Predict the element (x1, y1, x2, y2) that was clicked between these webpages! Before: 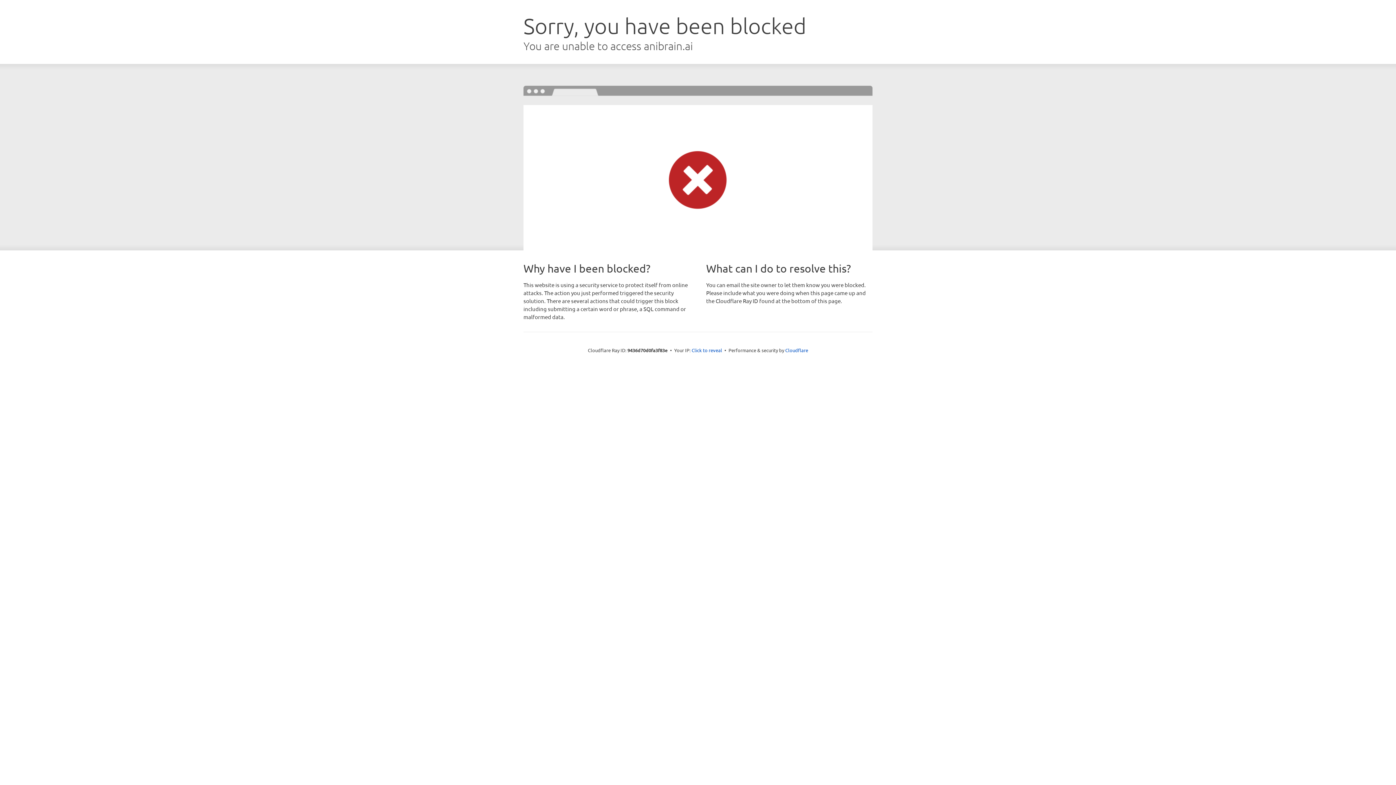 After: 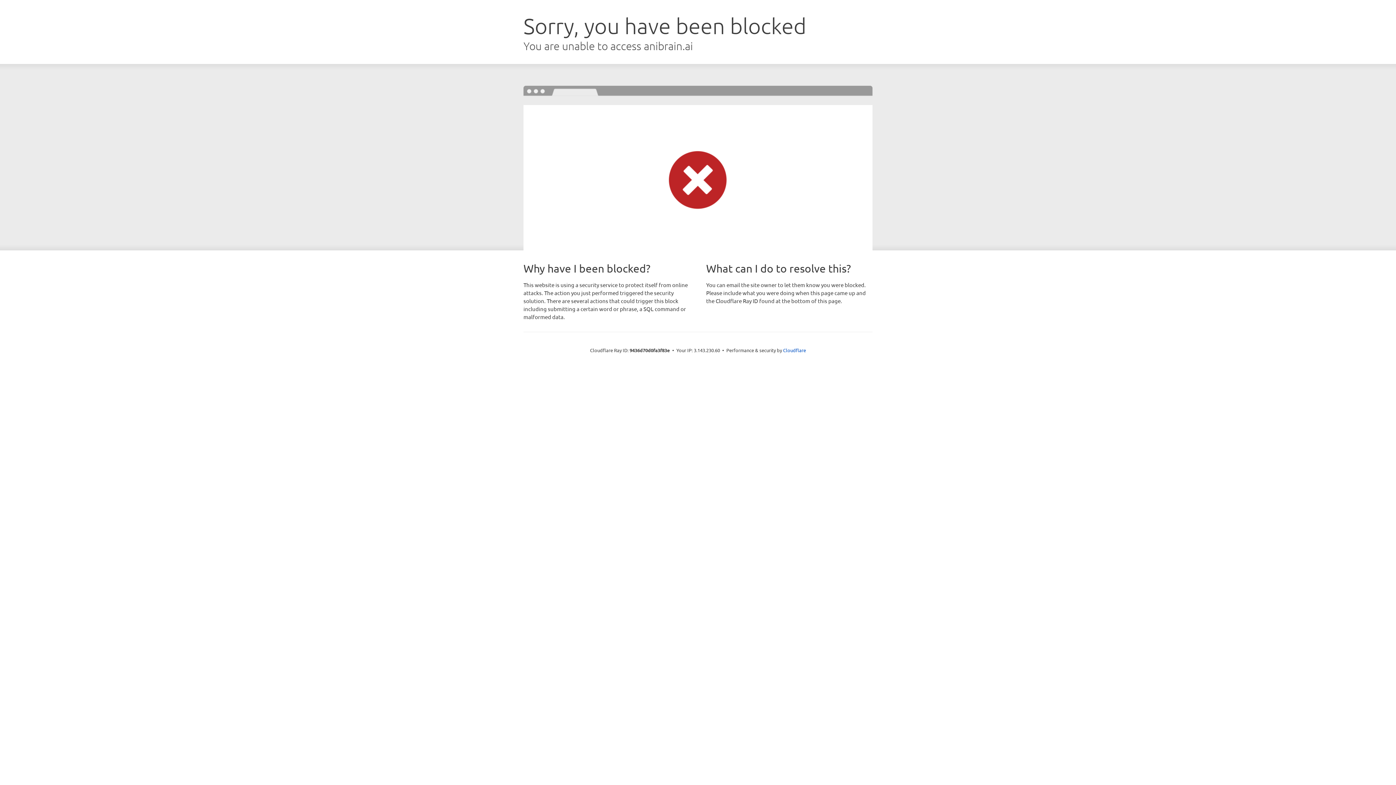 Action: bbox: (691, 346, 722, 353) label: Click to reveal